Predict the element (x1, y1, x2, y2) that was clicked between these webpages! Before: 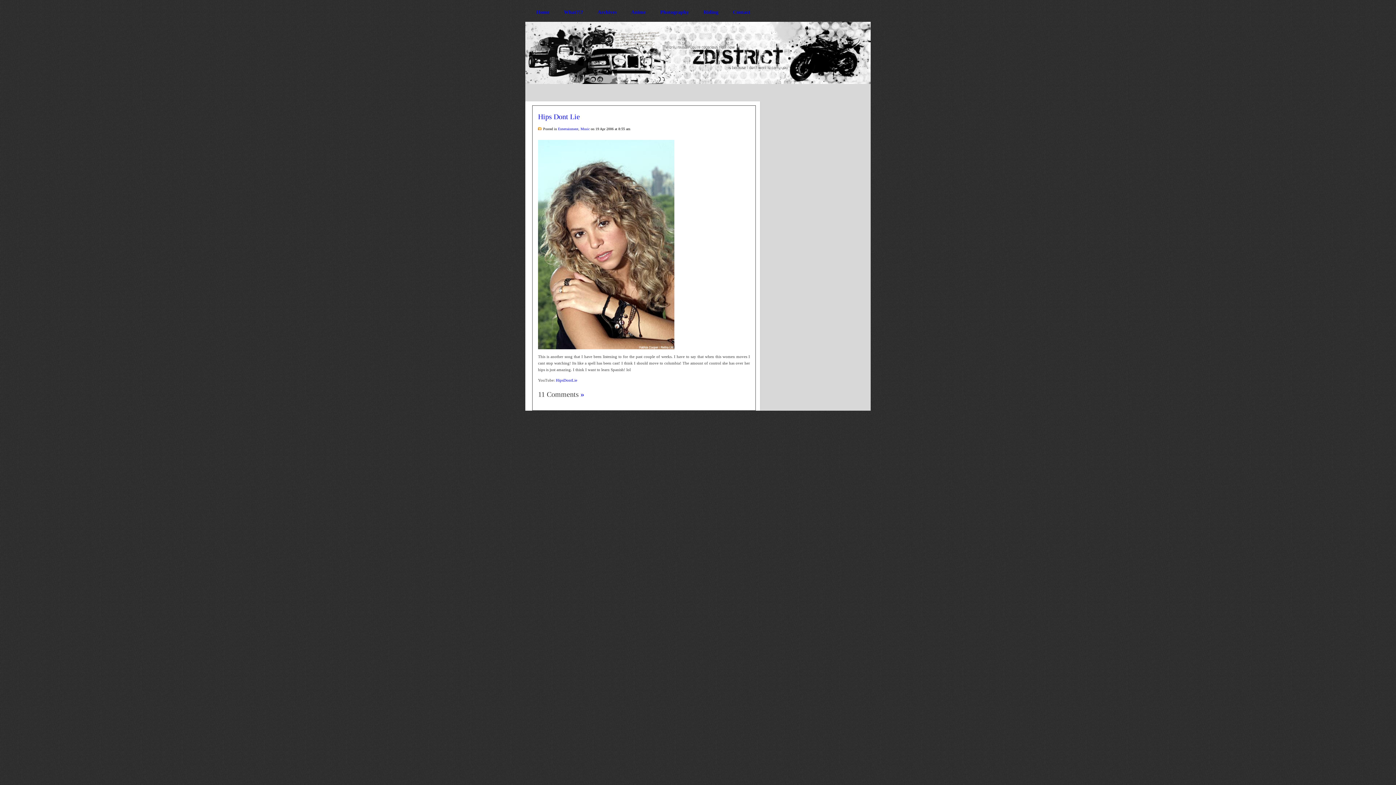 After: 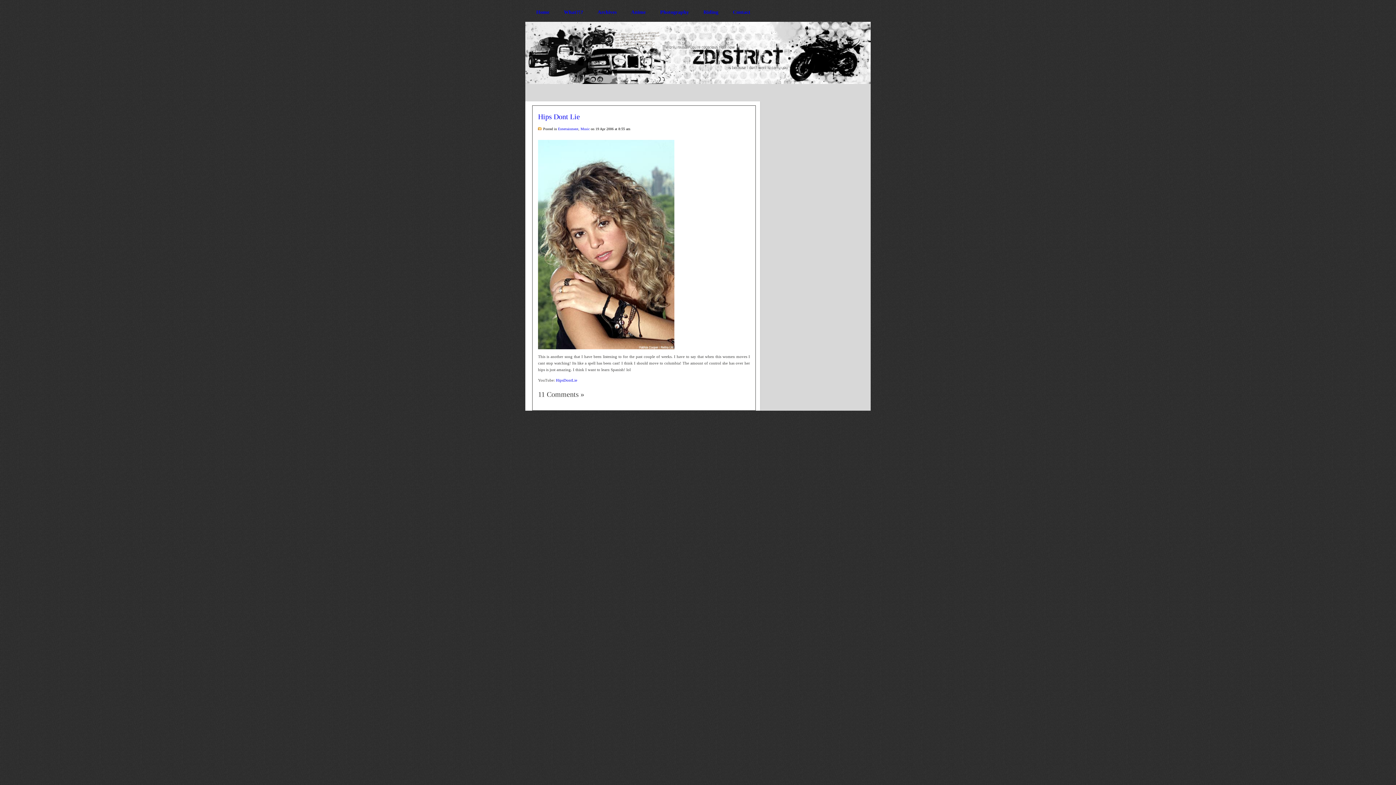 Action: label: » bbox: (580, 390, 584, 398)